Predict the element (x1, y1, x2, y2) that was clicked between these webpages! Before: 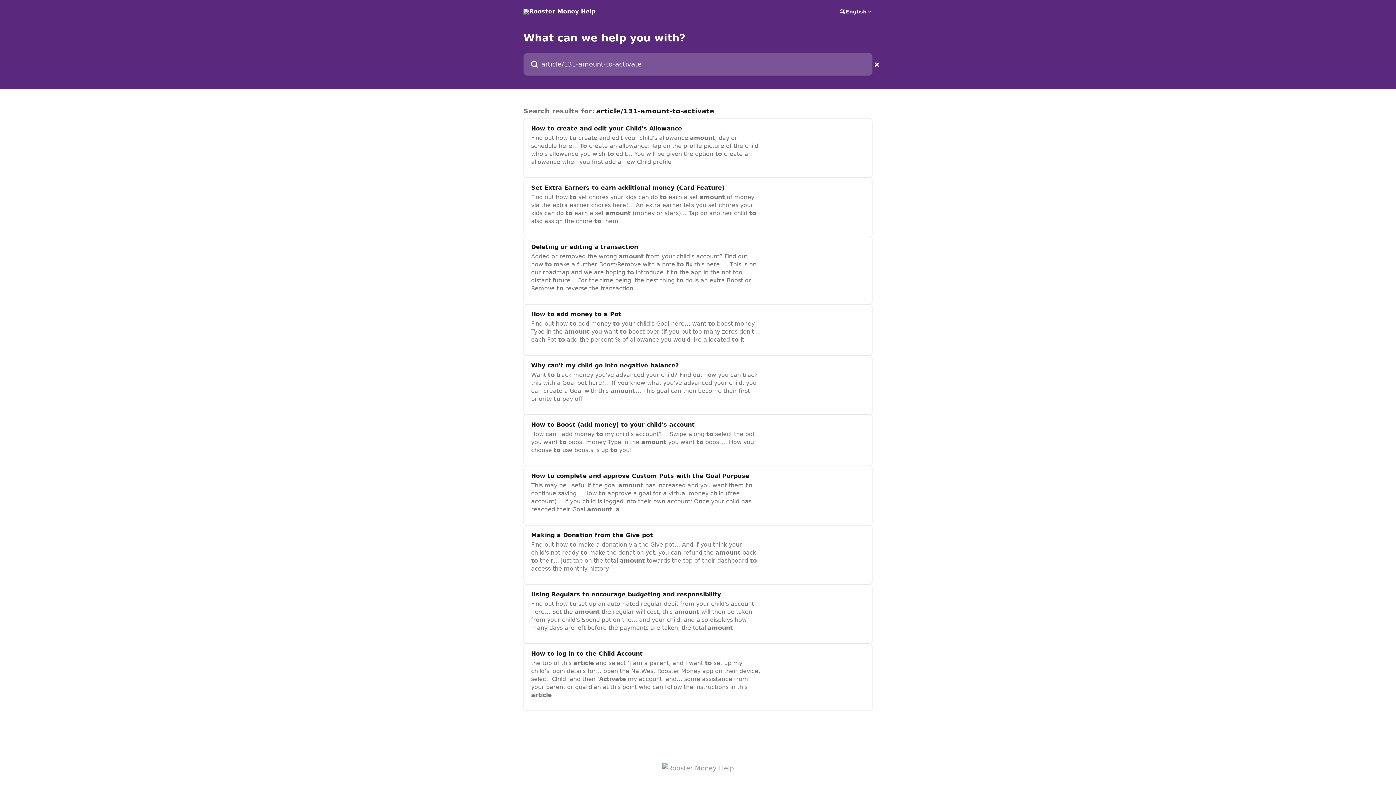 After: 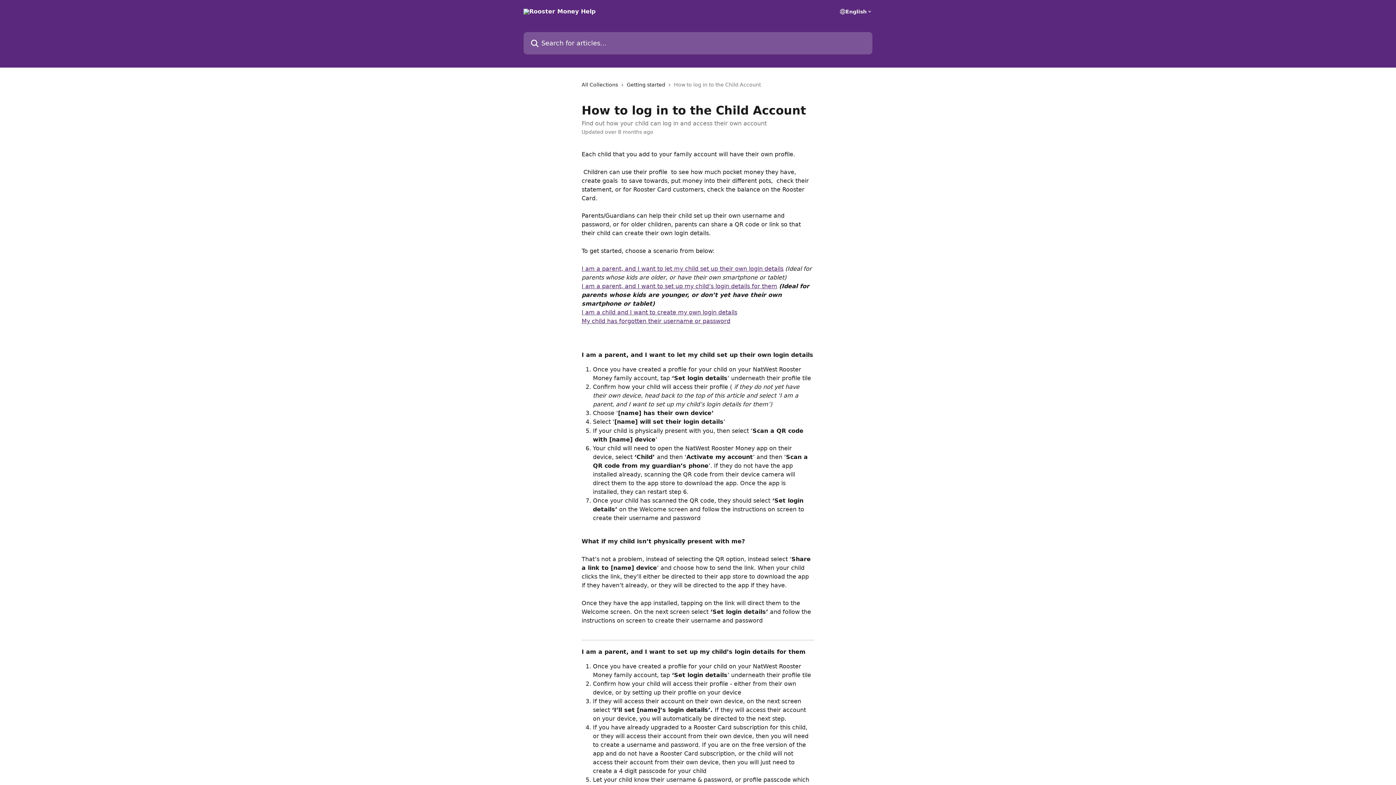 Action: label: How to log in to the Child Account
the top of this article and select ‘I am a parent, and I want to set up my child’s login details for… open the NatWest Rooster Money app on their device, select ‘Child’ and then ‘Activate my account’ and… some assistance from your parent or guardian at this point who can follow the instructions in this article bbox: (523, 644, 872, 711)